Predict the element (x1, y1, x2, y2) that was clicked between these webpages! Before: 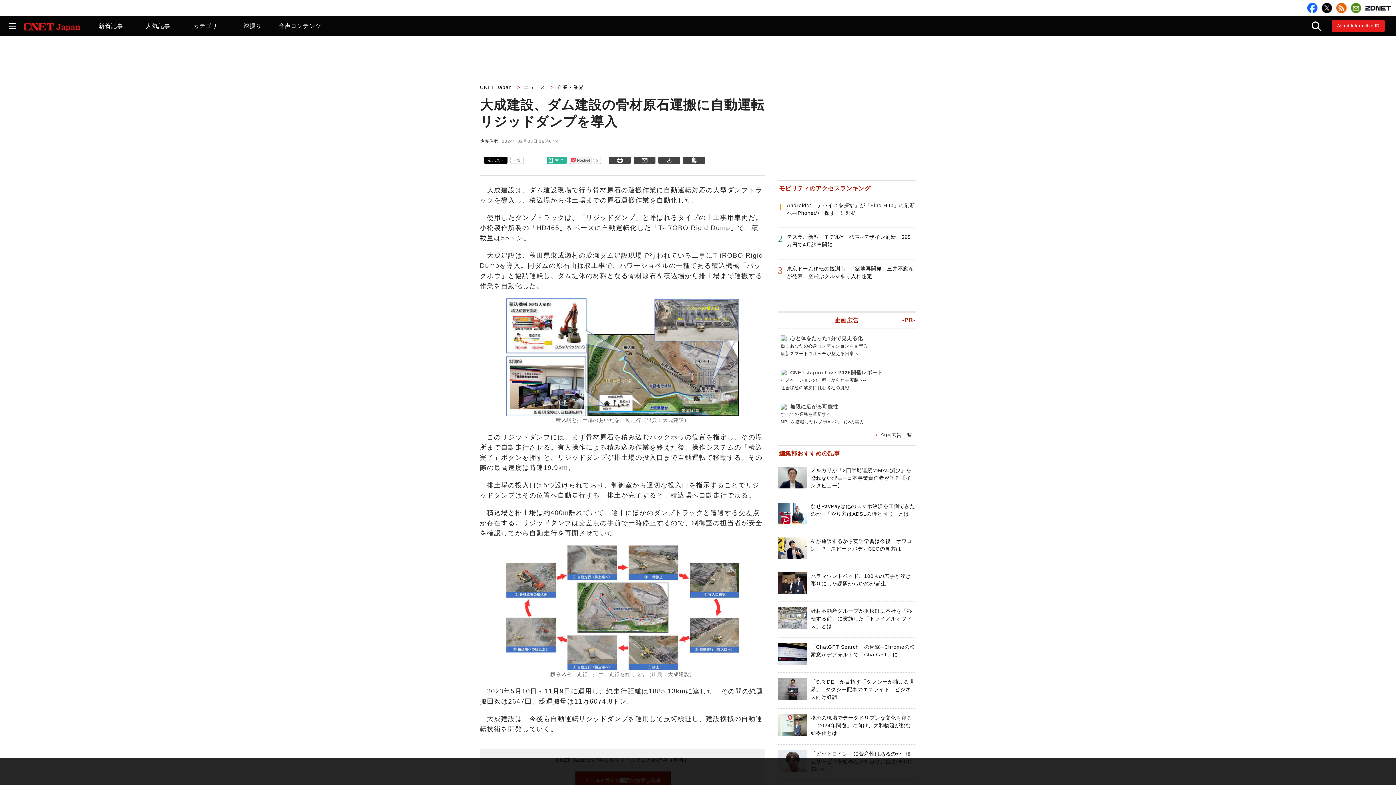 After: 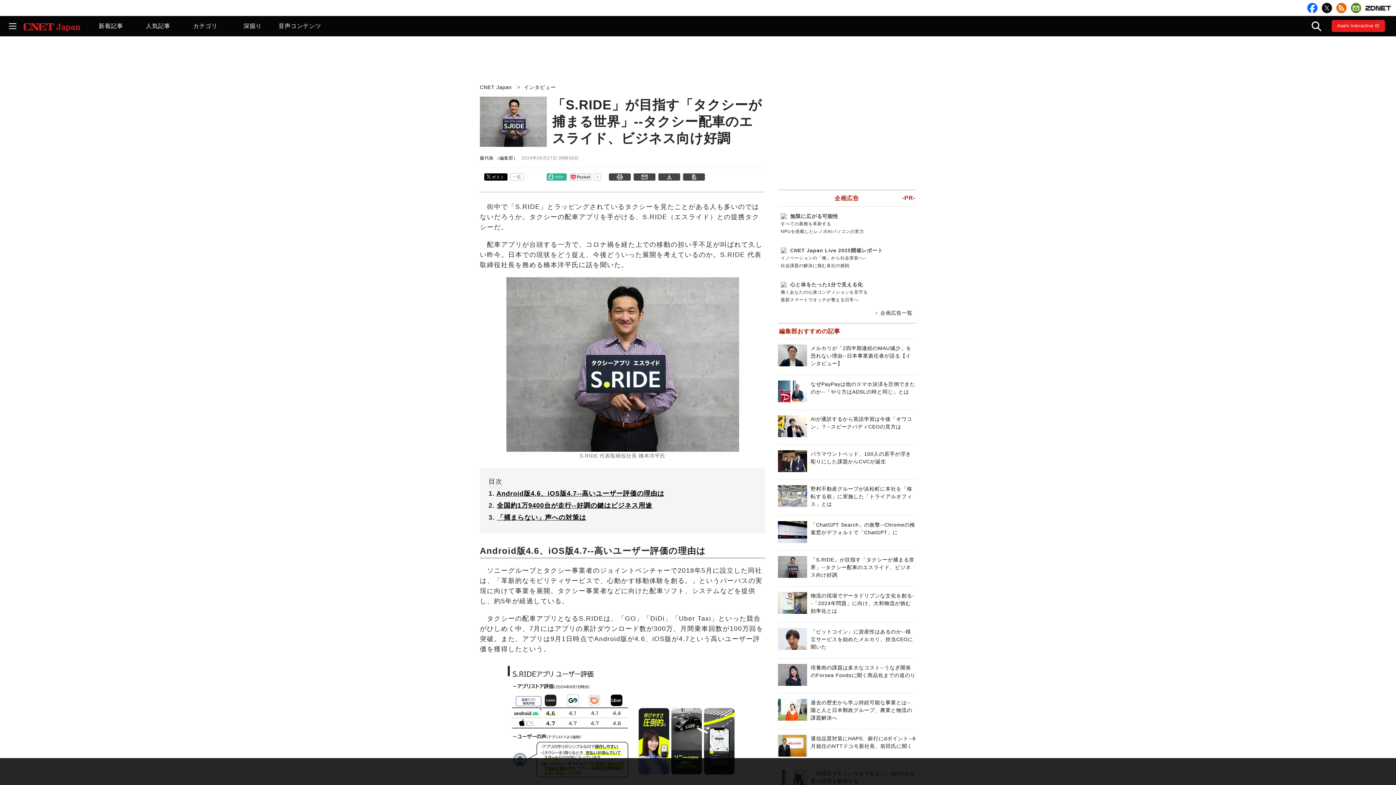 Action: bbox: (810, 679, 914, 700) label: 「S.RIDE」が目指す「タクシーが捕まる世界」--タクシー配車のエスライド、ビジネス向け好調